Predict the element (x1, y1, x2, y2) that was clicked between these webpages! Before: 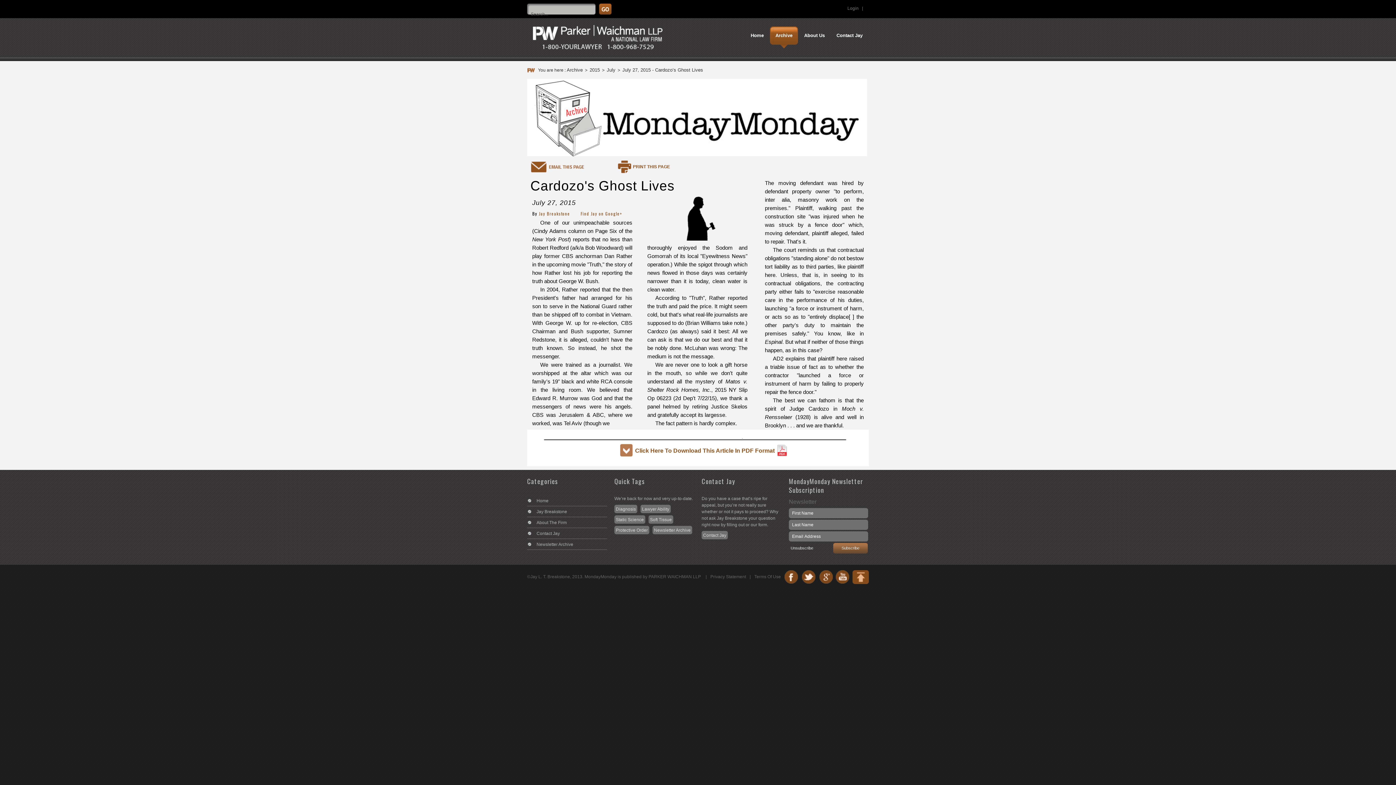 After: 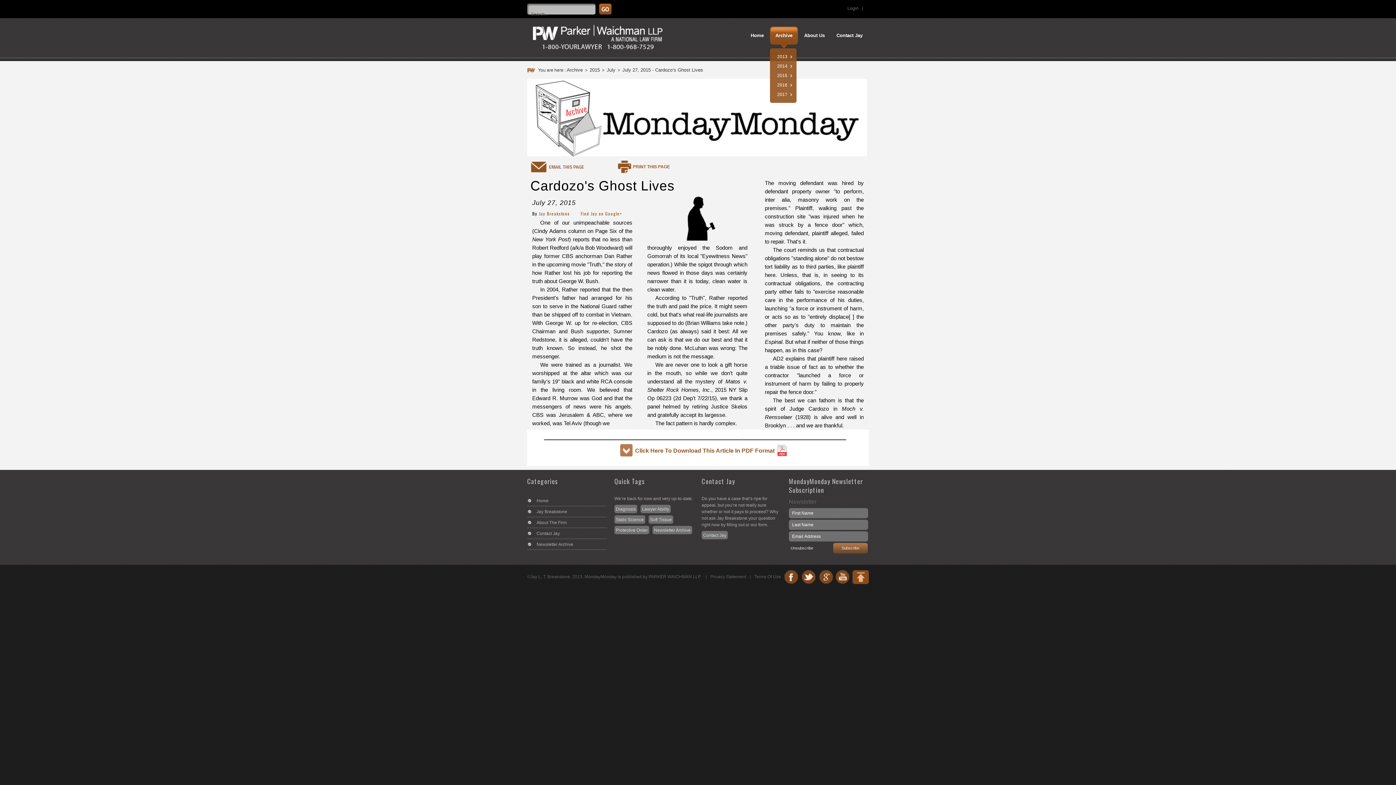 Action: label: Archive bbox: (770, 26, 798, 48)